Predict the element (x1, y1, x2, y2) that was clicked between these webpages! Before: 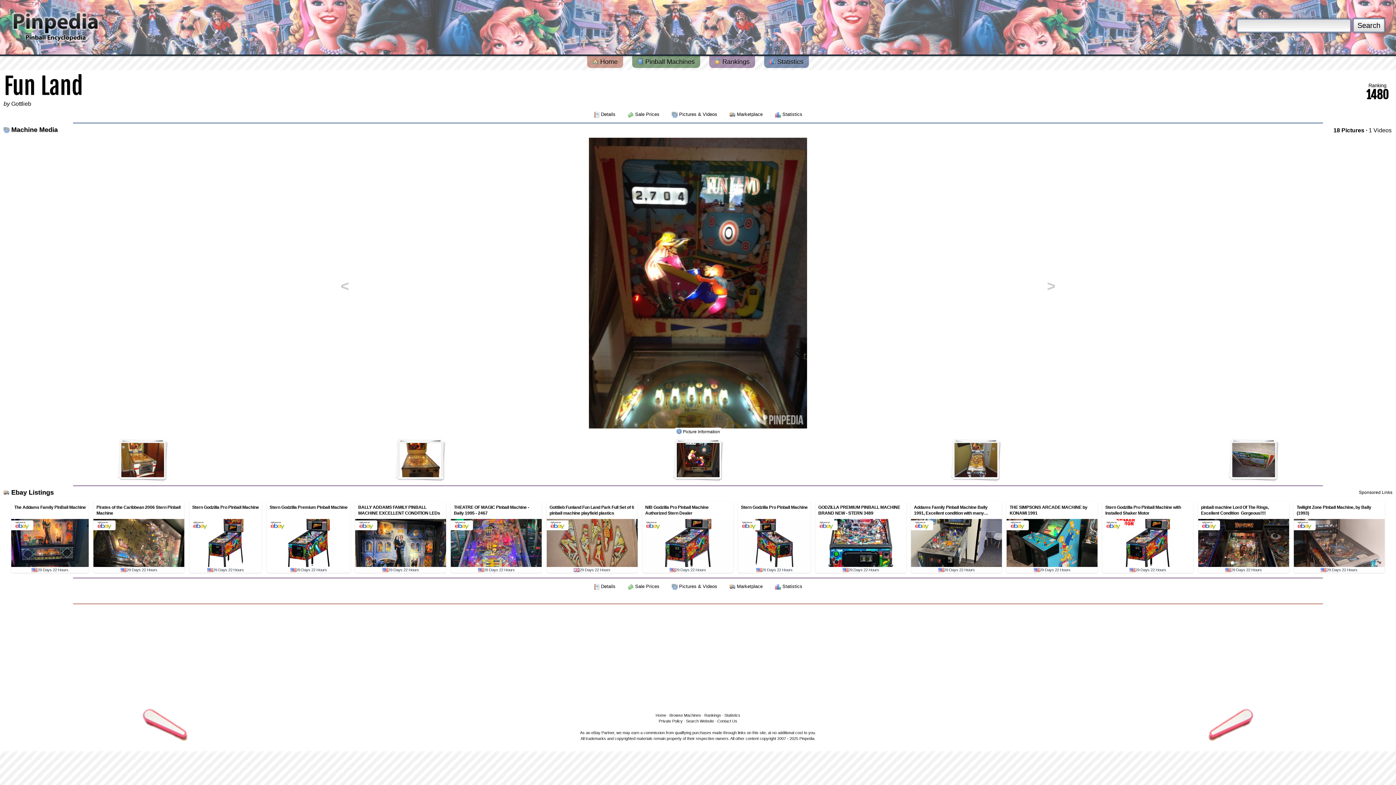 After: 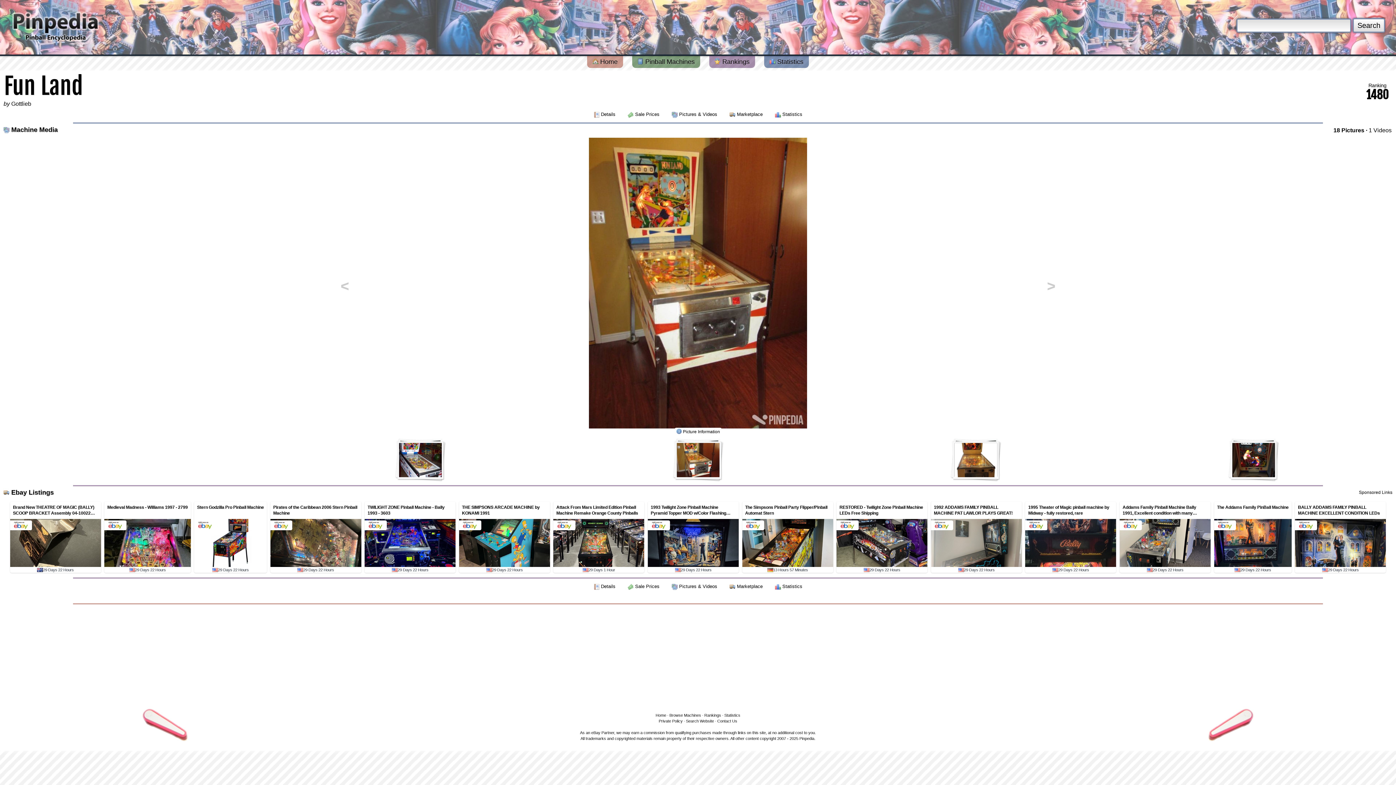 Action: bbox: (117, 457, 168, 462)